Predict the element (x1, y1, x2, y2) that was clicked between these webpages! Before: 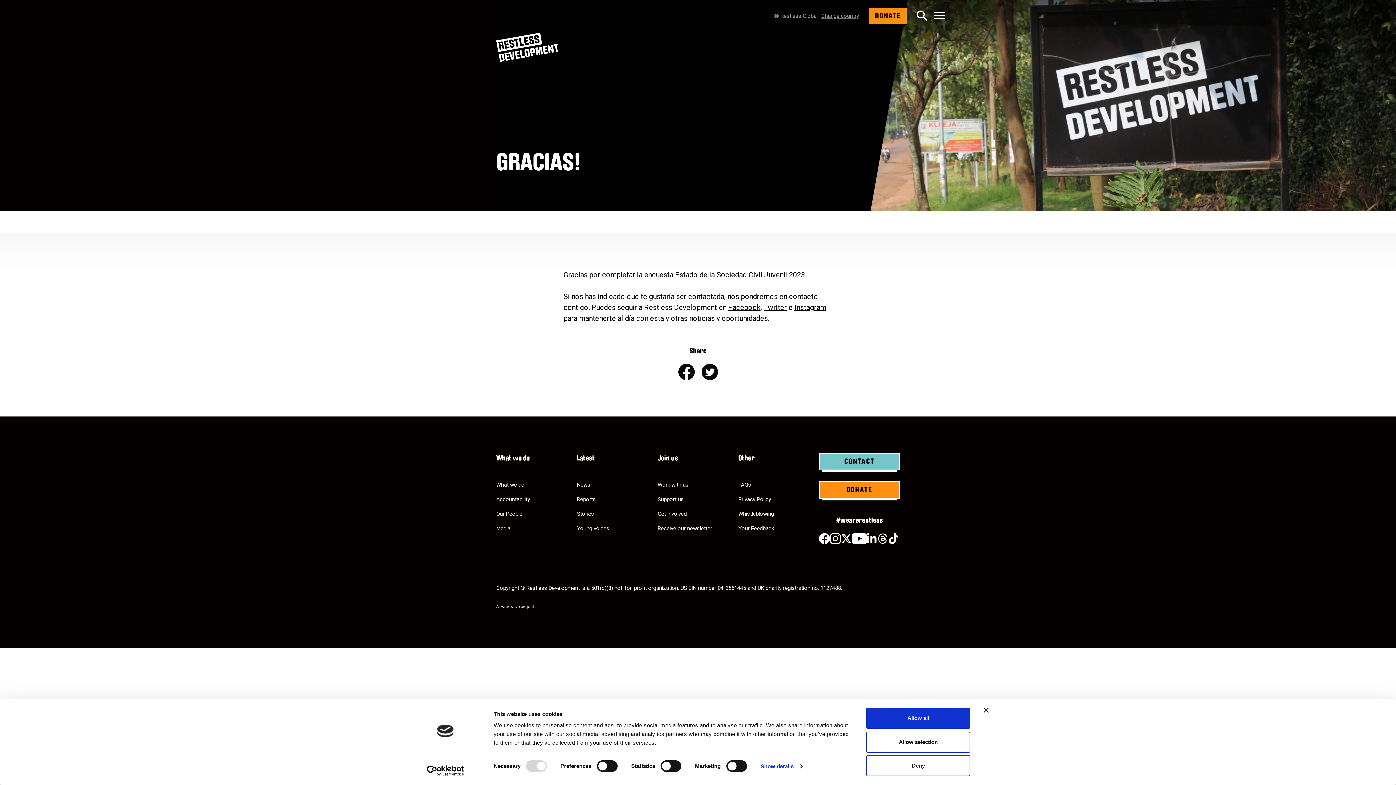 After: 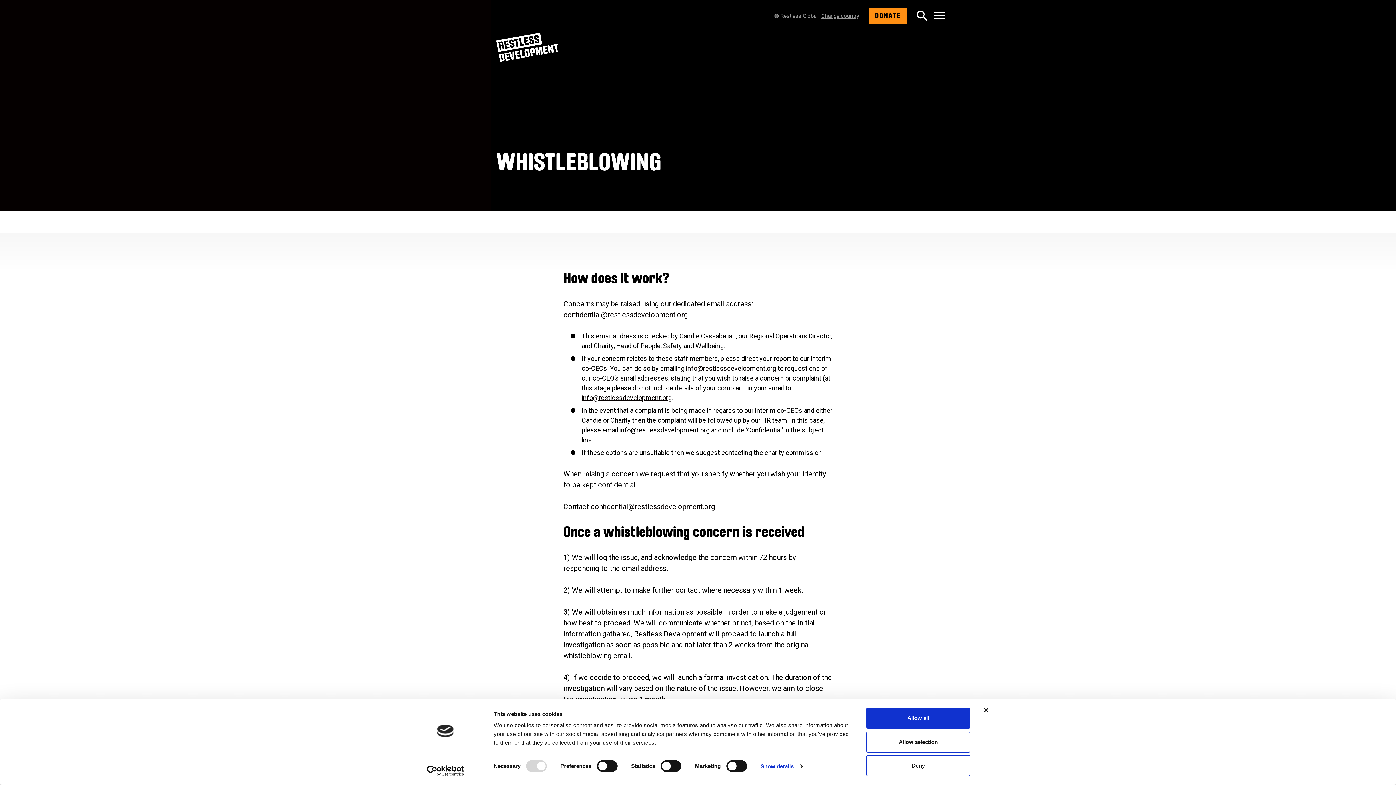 Action: bbox: (738, 510, 774, 517) label: Whistleblowing